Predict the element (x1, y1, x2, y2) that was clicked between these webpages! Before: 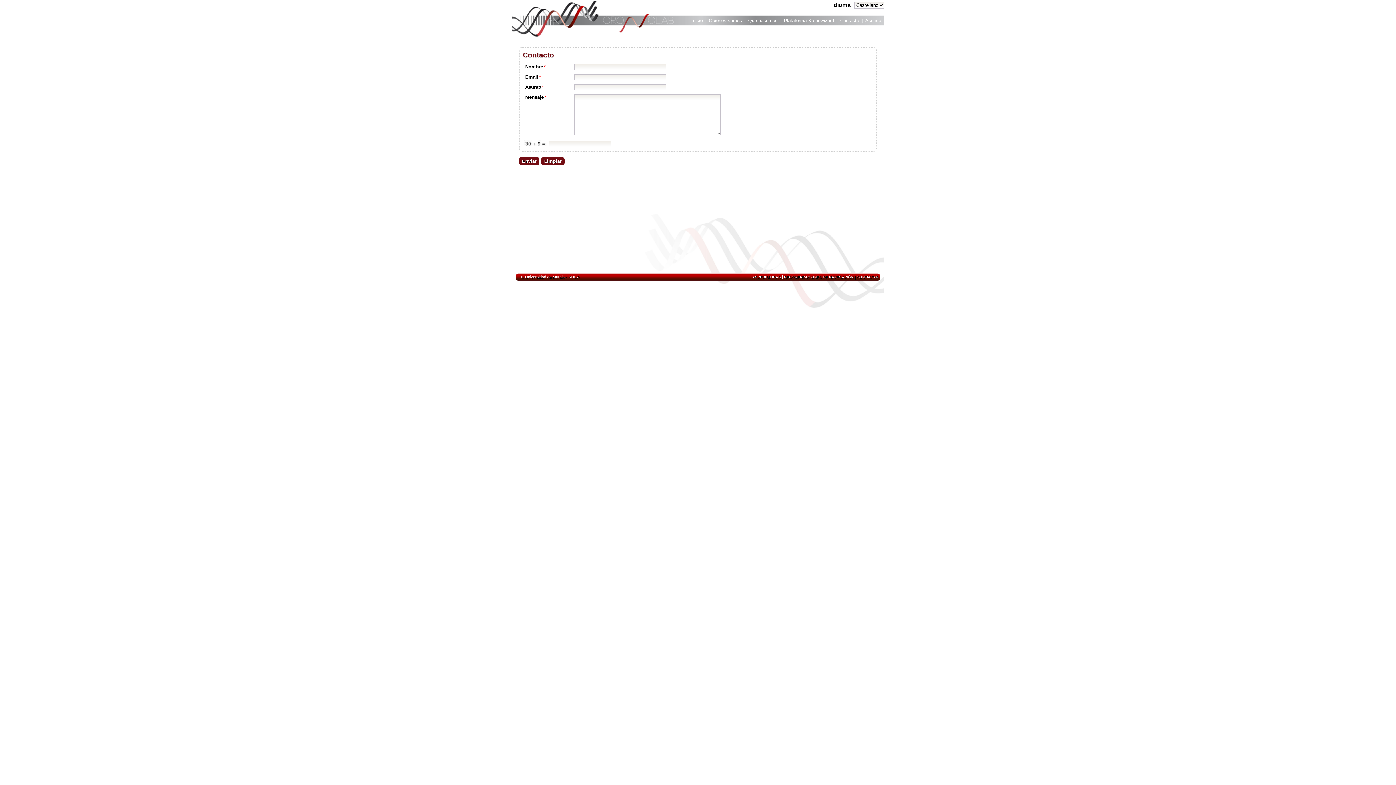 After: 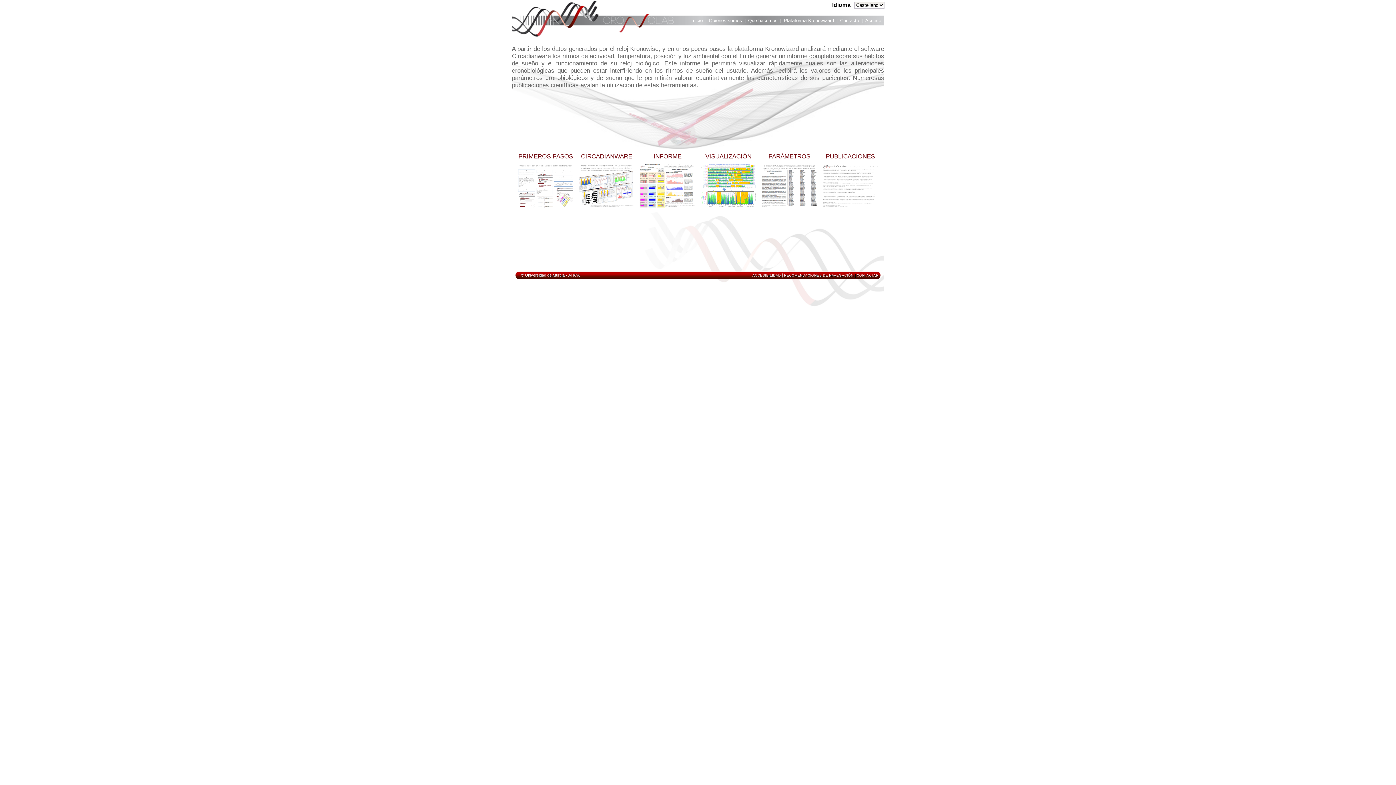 Action: bbox: (784, 17, 834, 25) label: Plataforma Kronowizard